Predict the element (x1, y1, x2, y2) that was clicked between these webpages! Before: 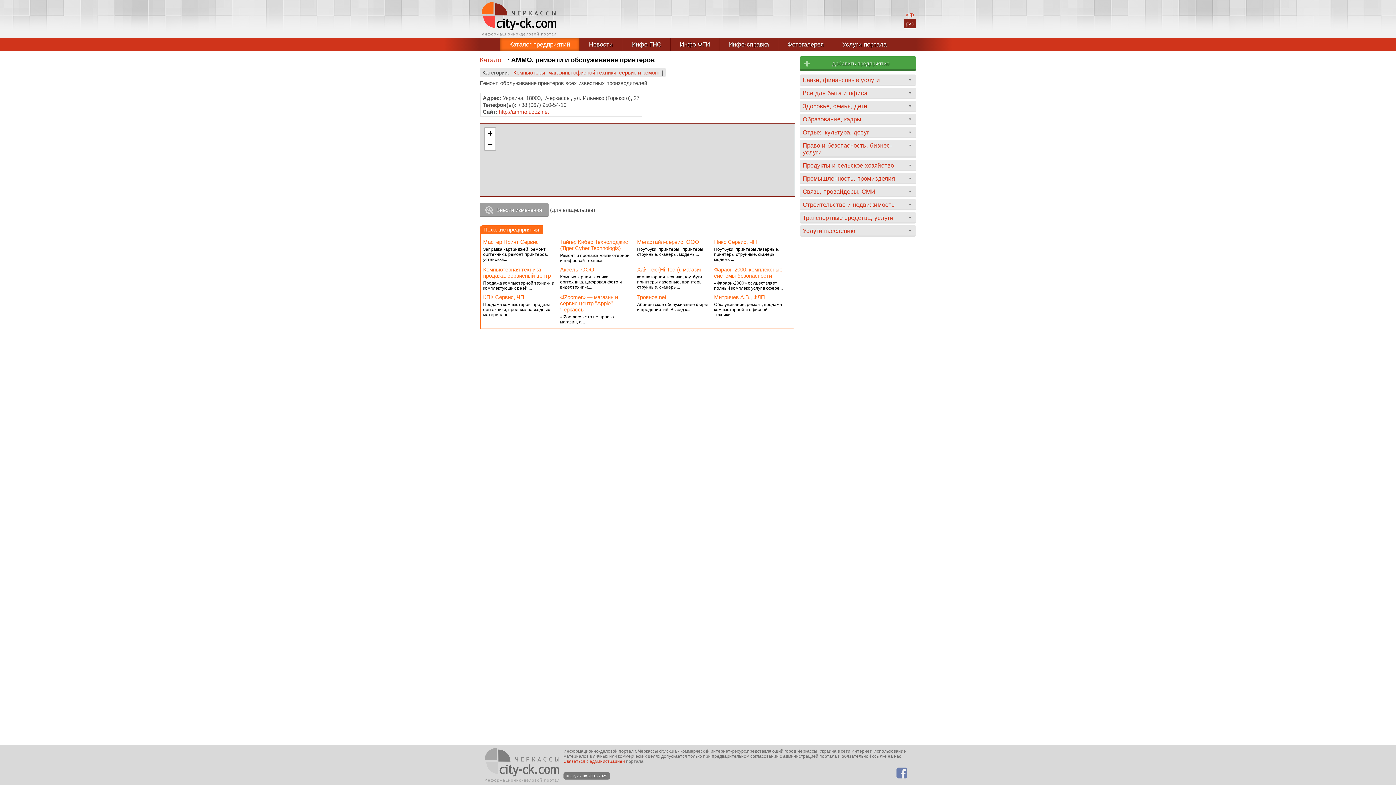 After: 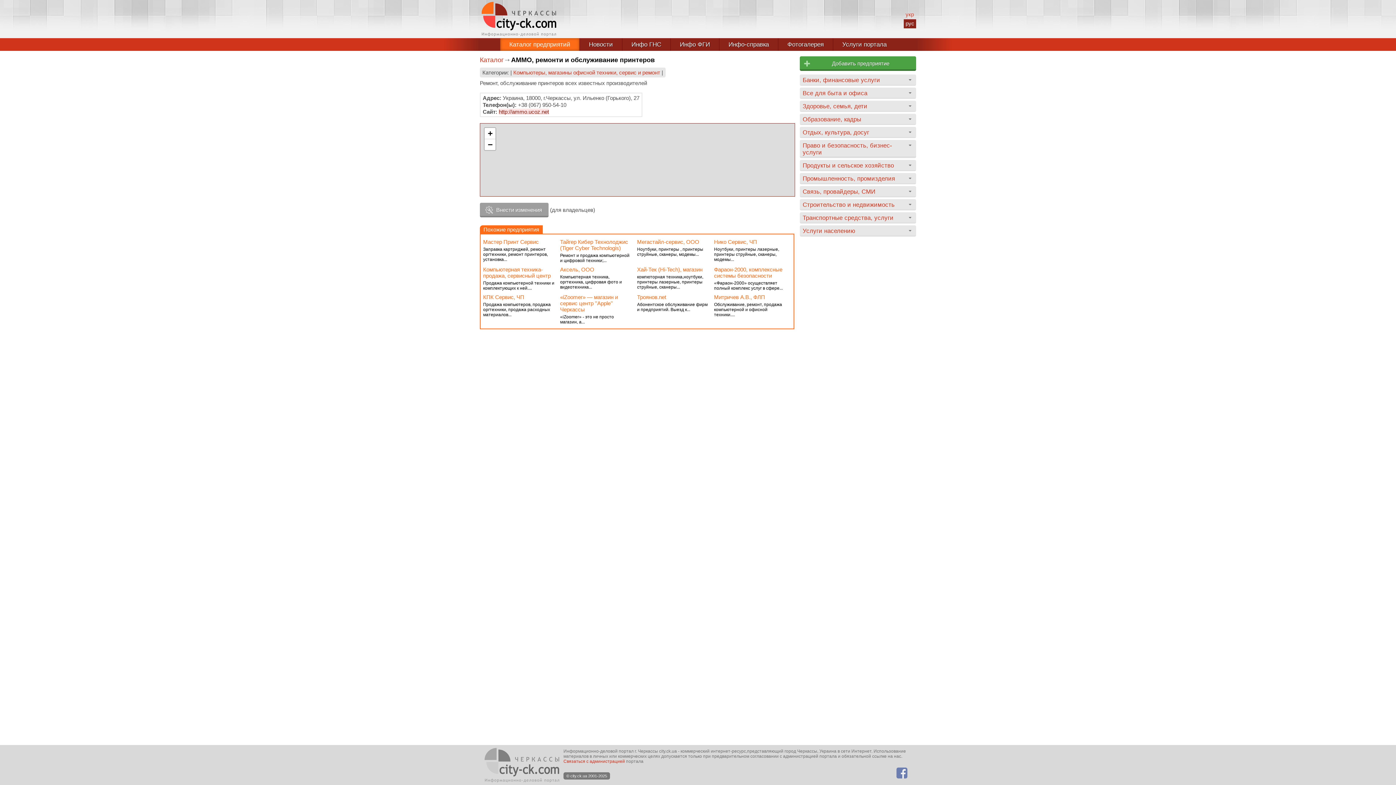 Action: bbox: (498, 108, 549, 114) label: http://ammo.ucoz.net